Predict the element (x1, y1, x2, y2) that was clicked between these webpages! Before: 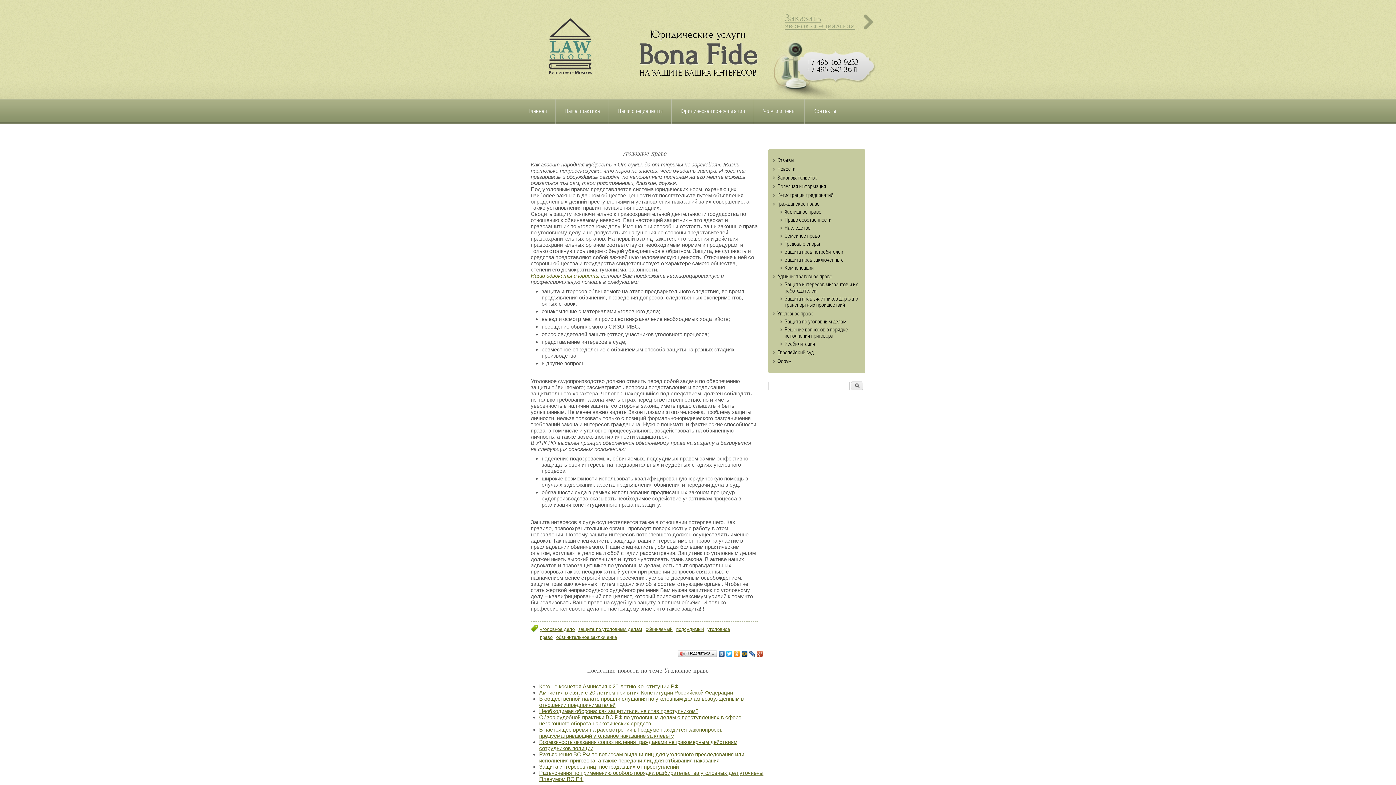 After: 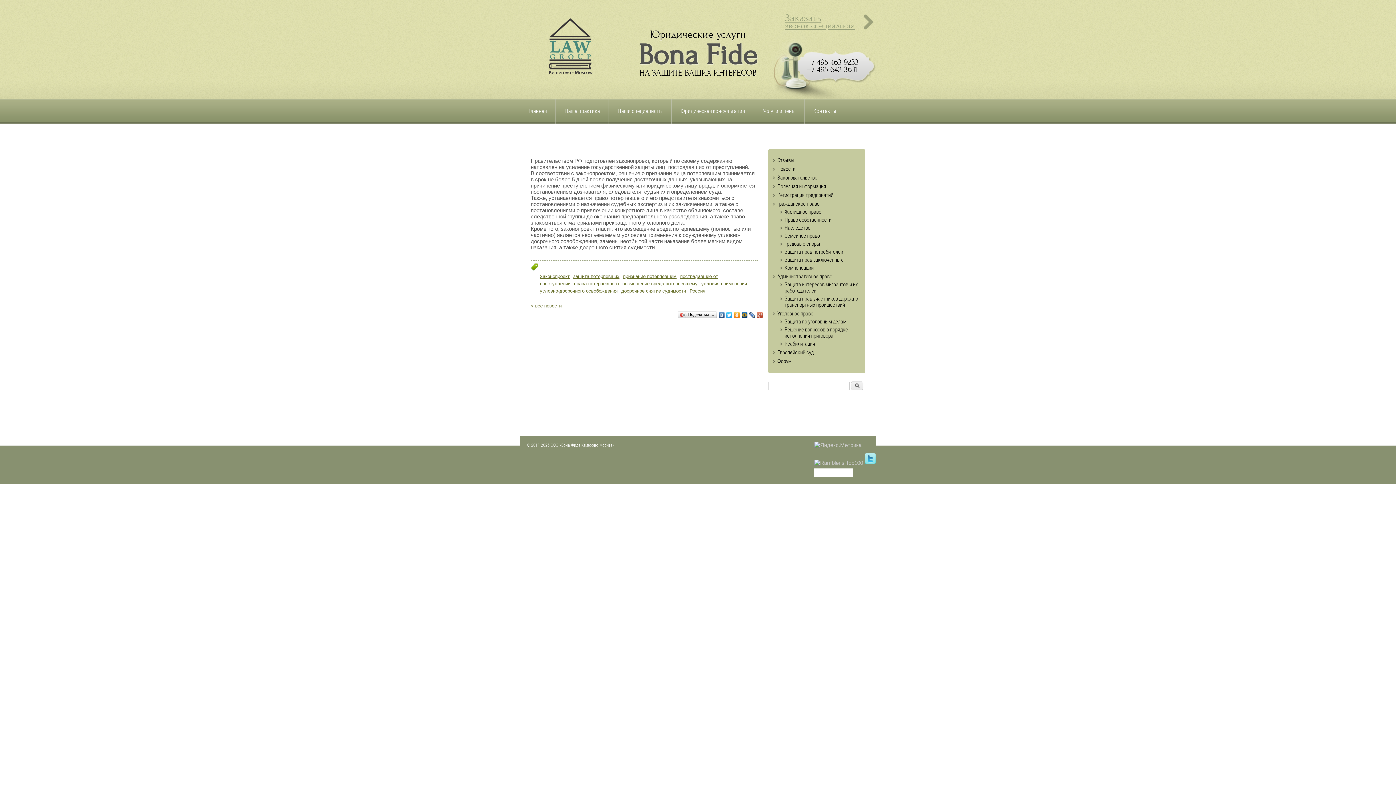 Action: label: Защита интересов лиц, пострадавших от преступлений bbox: (539, 764, 678, 770)